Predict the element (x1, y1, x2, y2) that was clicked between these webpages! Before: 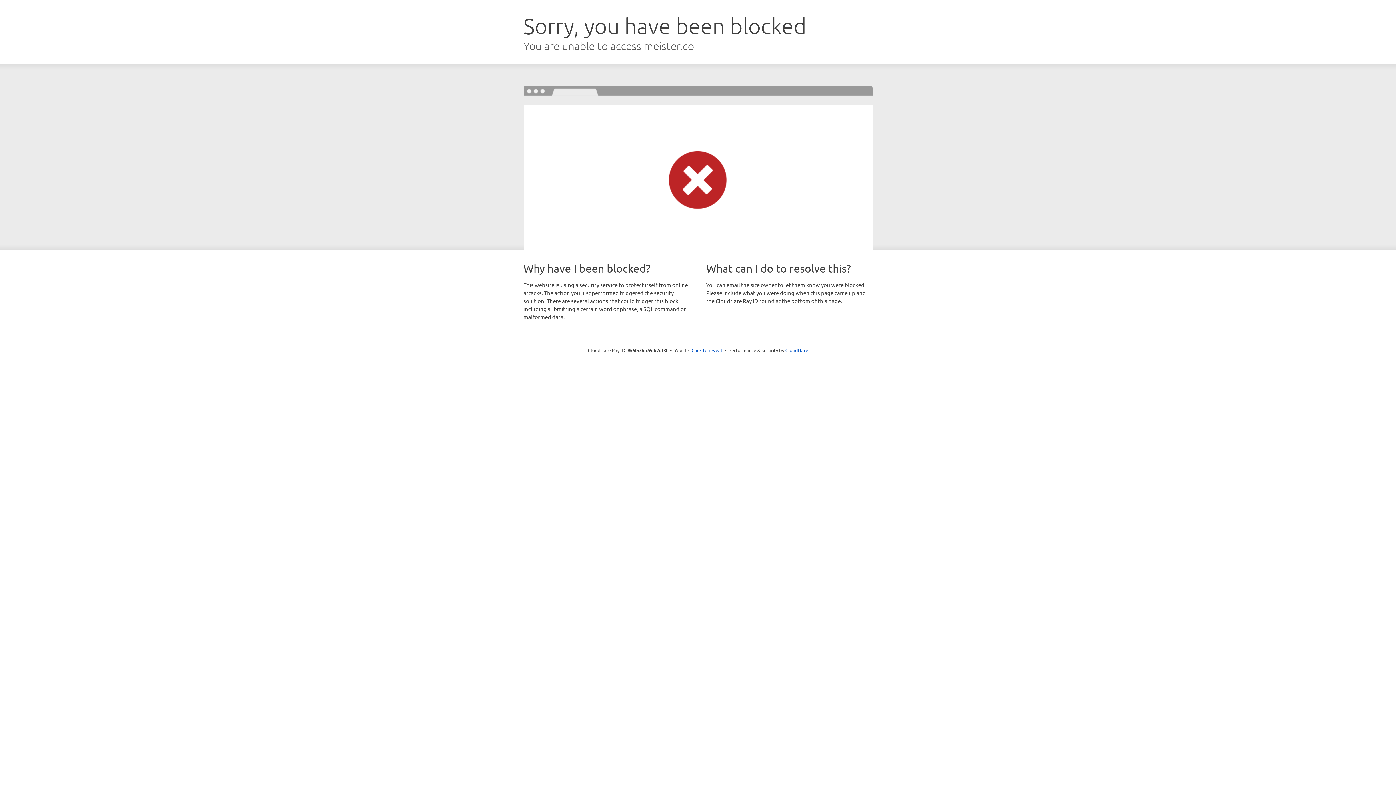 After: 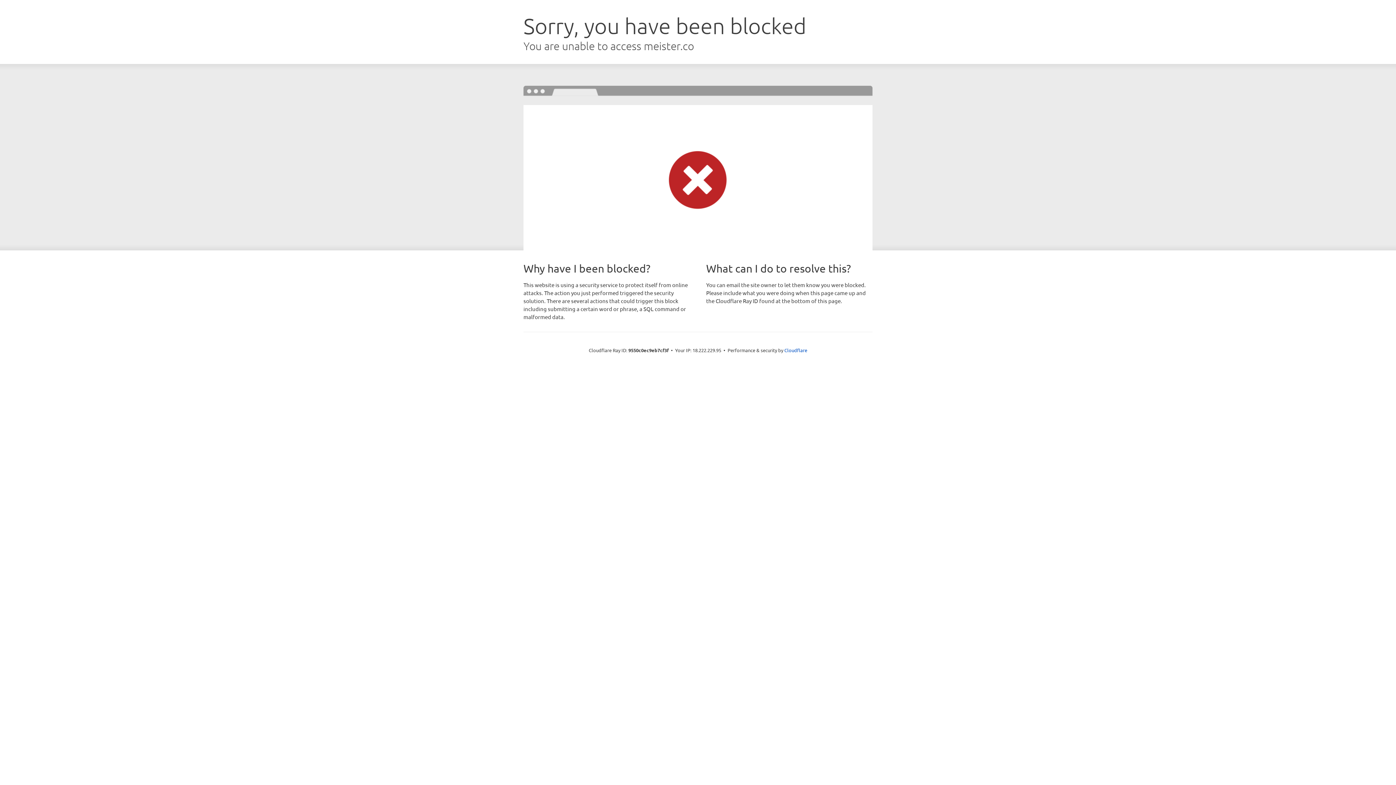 Action: label: Click to reveal bbox: (691, 346, 722, 353)